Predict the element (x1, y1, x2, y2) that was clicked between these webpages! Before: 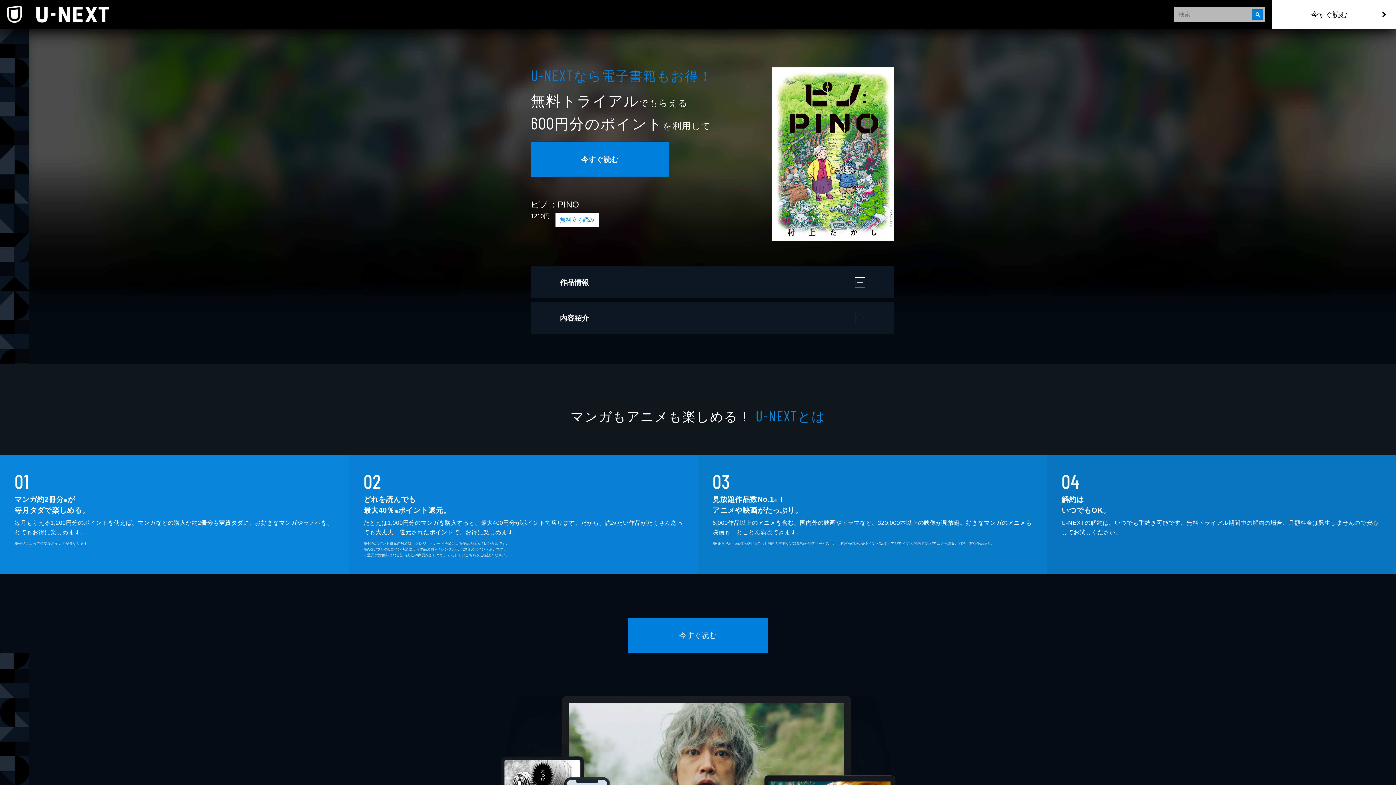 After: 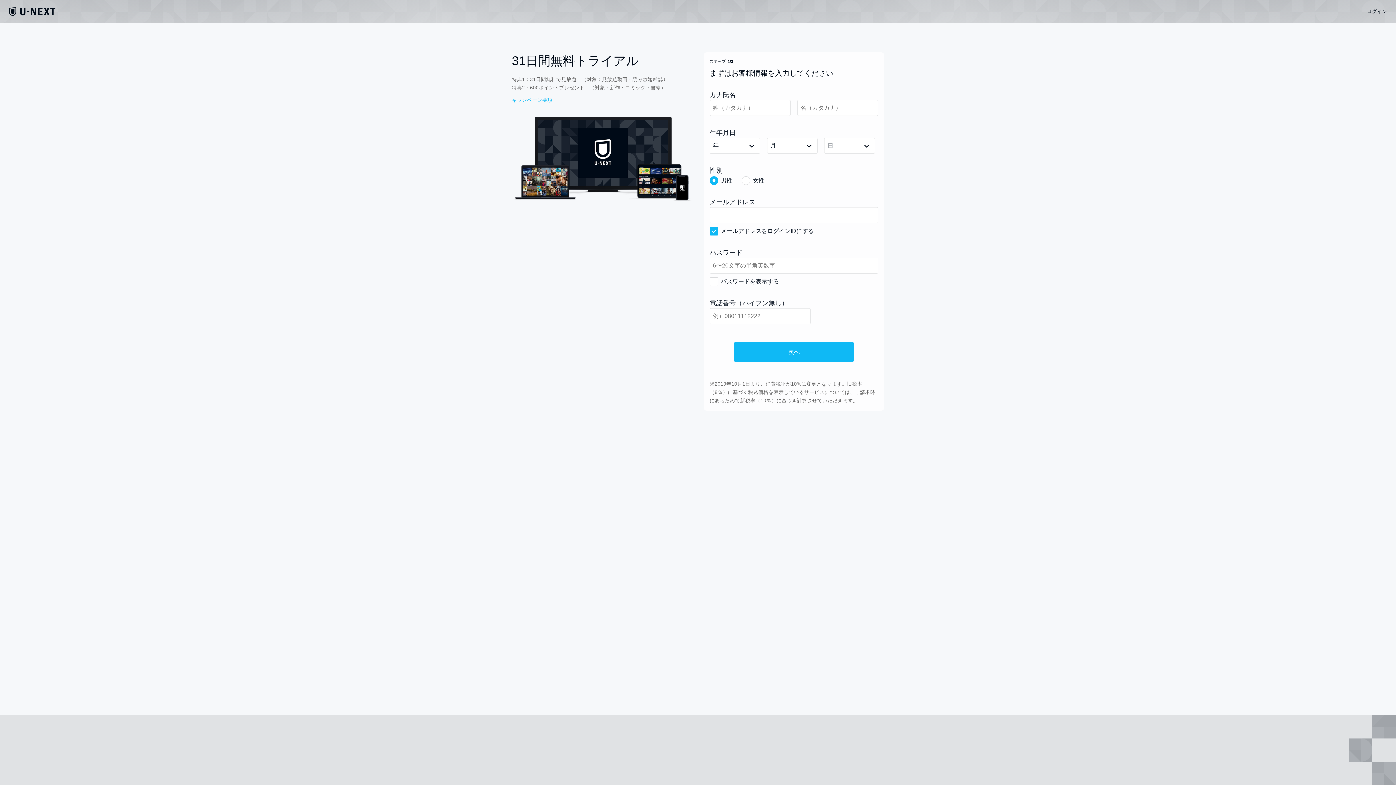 Action: bbox: (628, 618, 768, 652) label: 今すぐ読む